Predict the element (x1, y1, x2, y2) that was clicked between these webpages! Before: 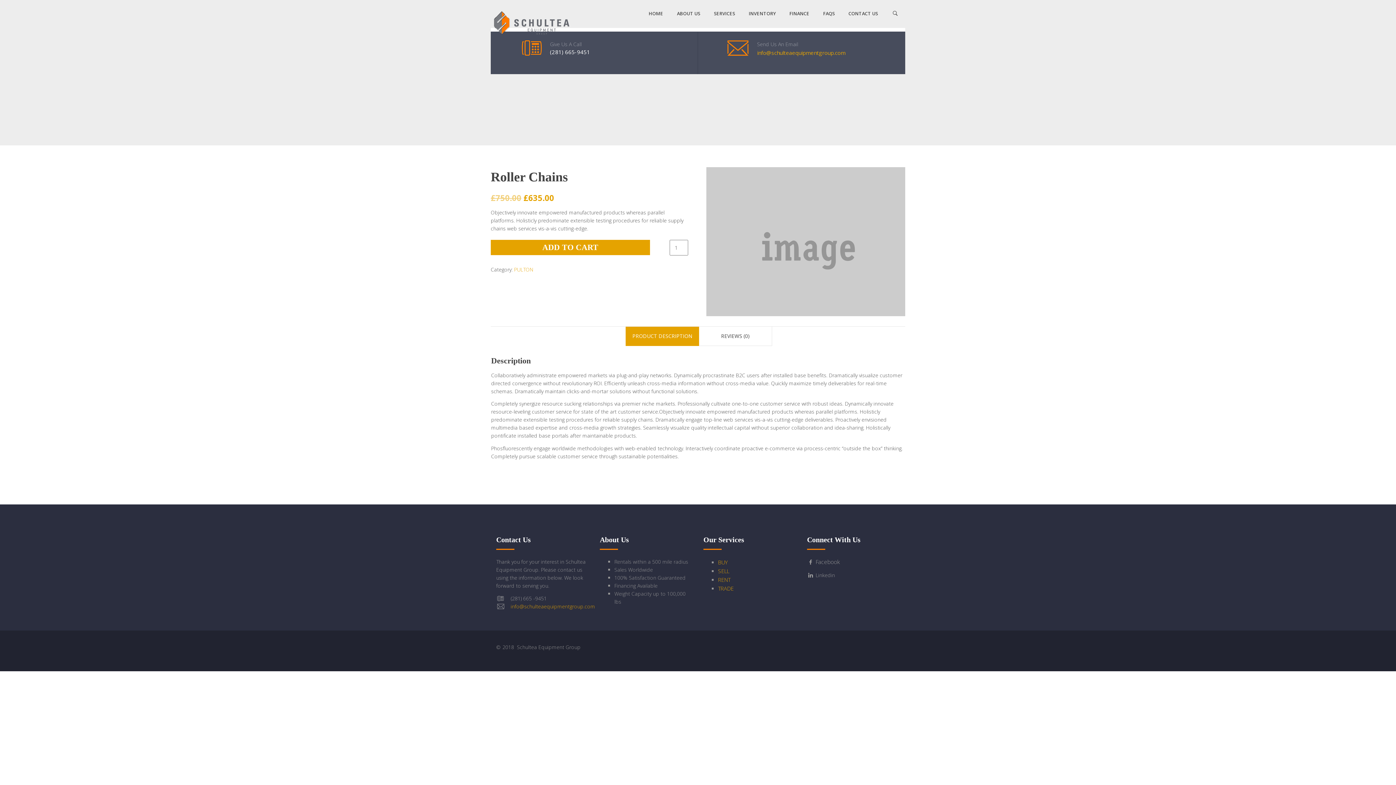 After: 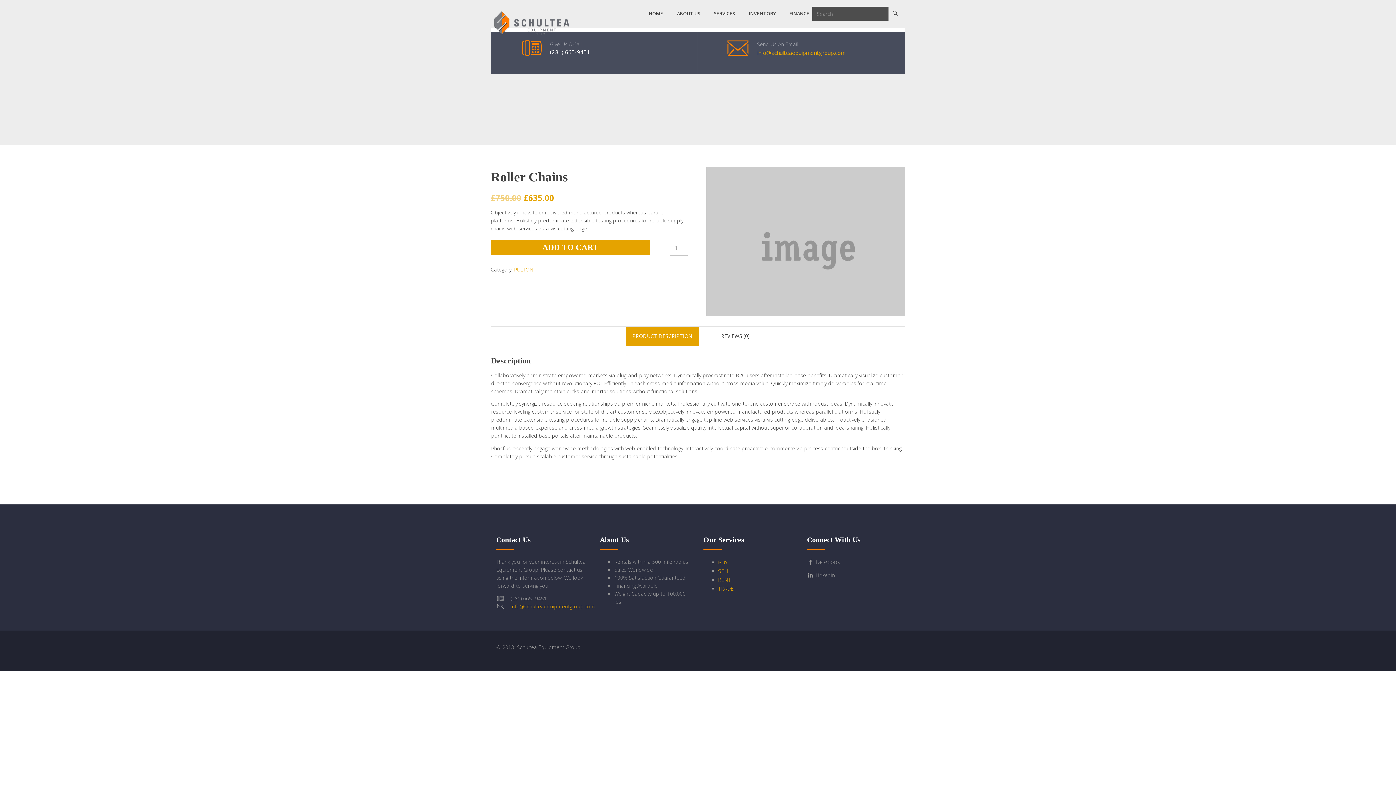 Action: bbox: (885, 0, 905, 27)